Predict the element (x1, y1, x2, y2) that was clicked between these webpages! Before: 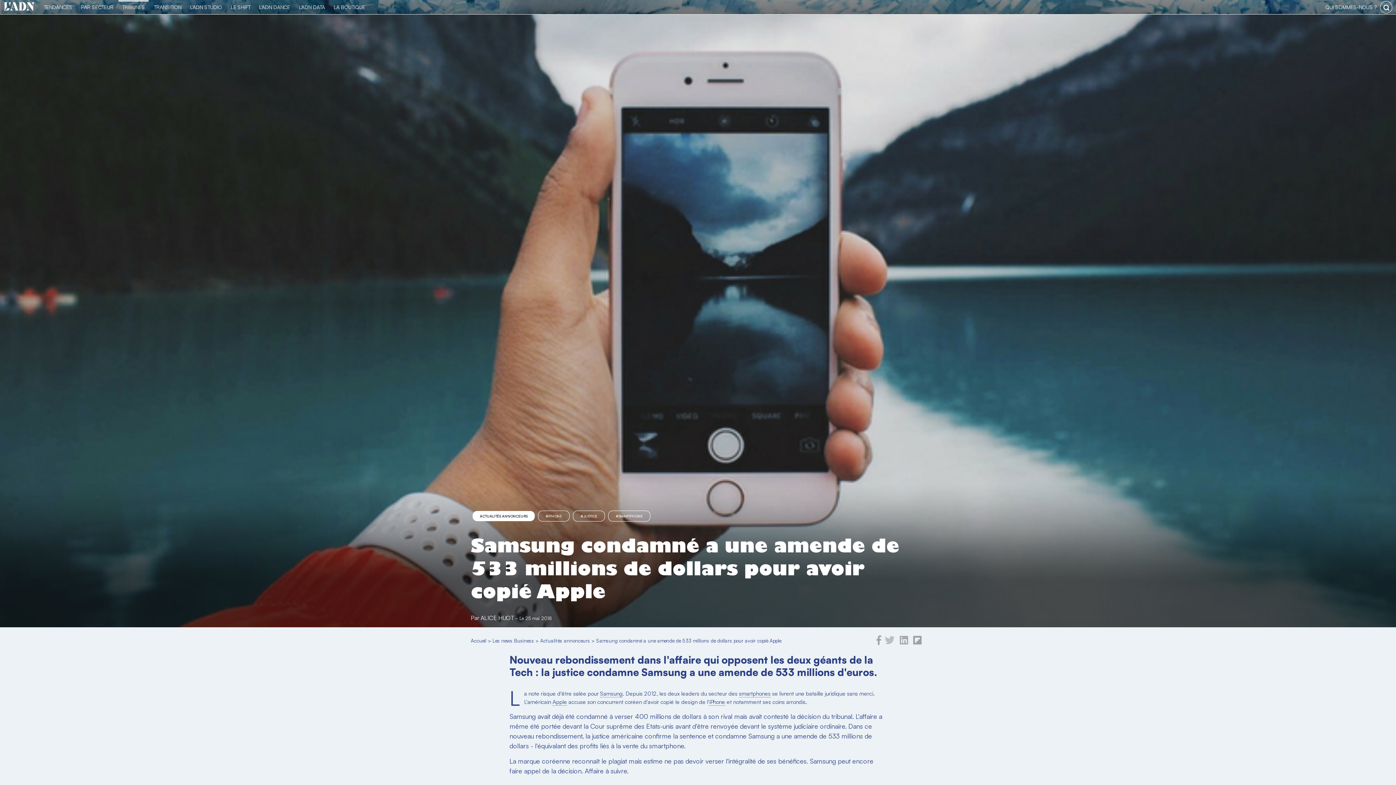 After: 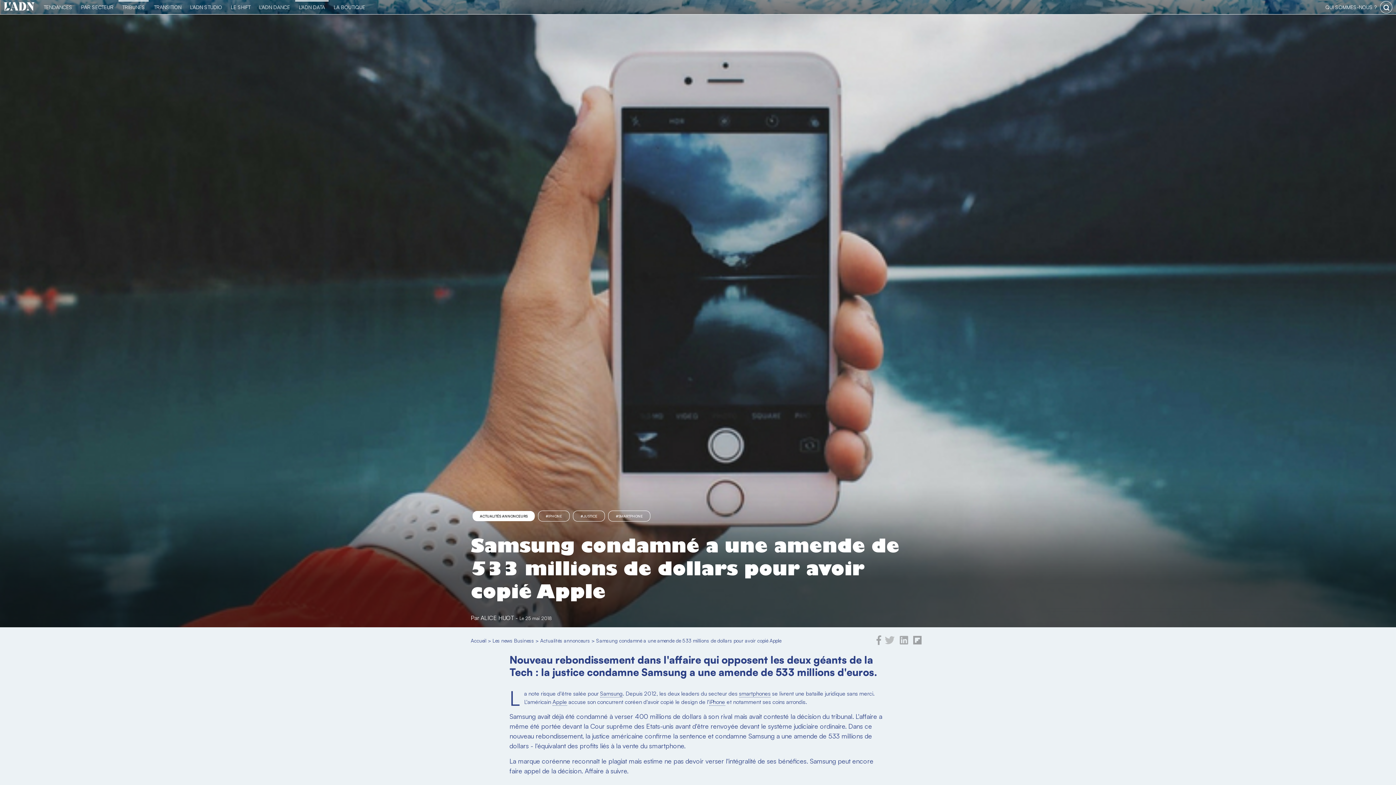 Action: label: L'ADN DATA bbox: (295, 0, 328, 14)